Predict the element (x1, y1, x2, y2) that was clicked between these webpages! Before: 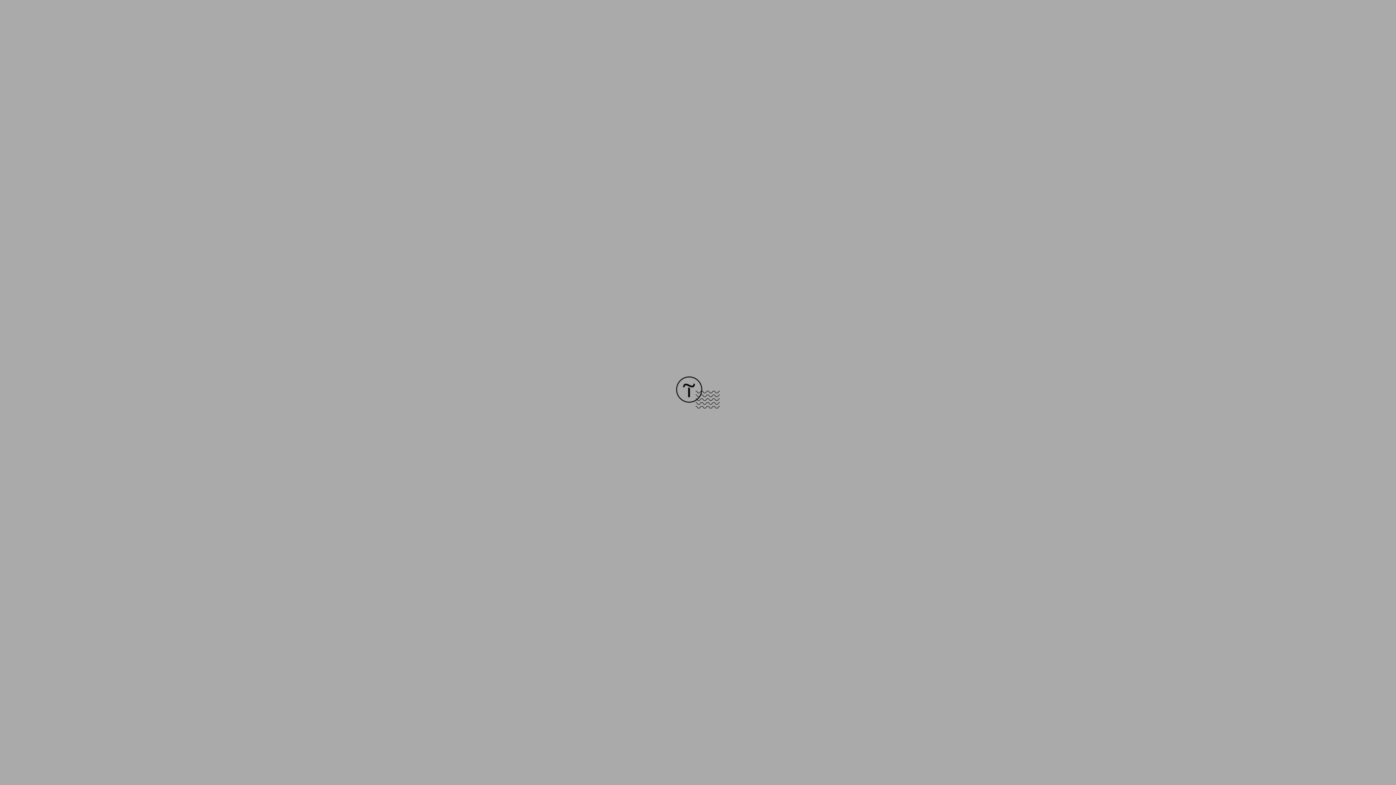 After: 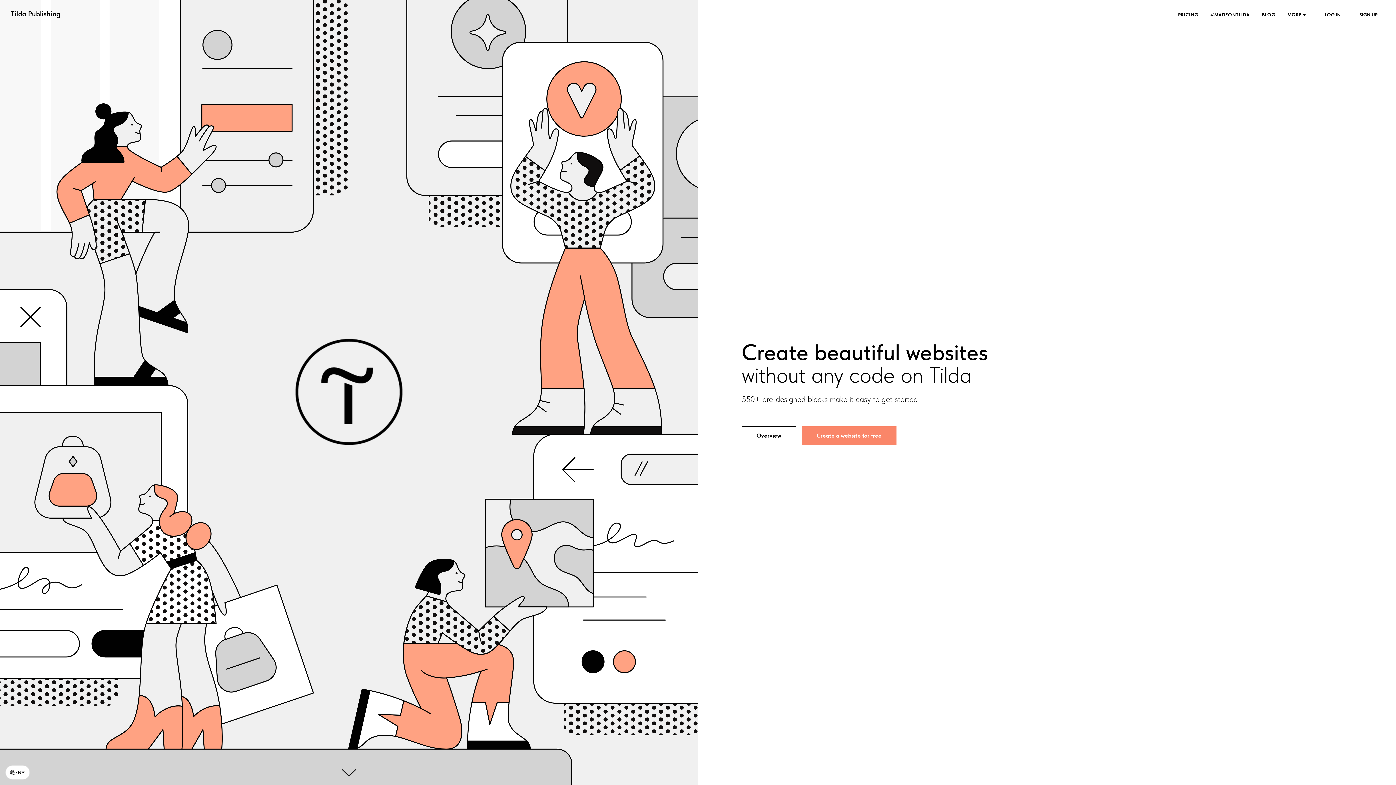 Action: bbox: (676, 403, 720, 409)